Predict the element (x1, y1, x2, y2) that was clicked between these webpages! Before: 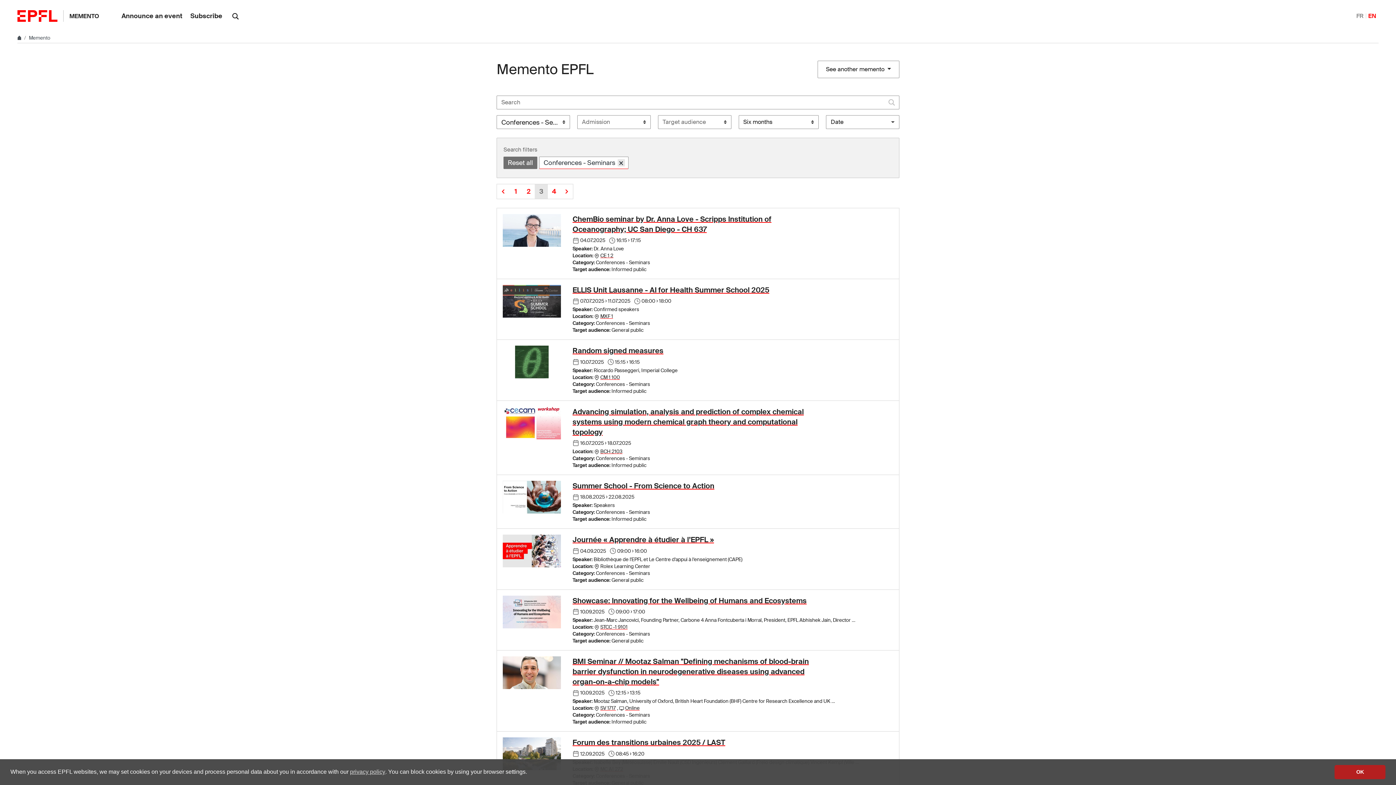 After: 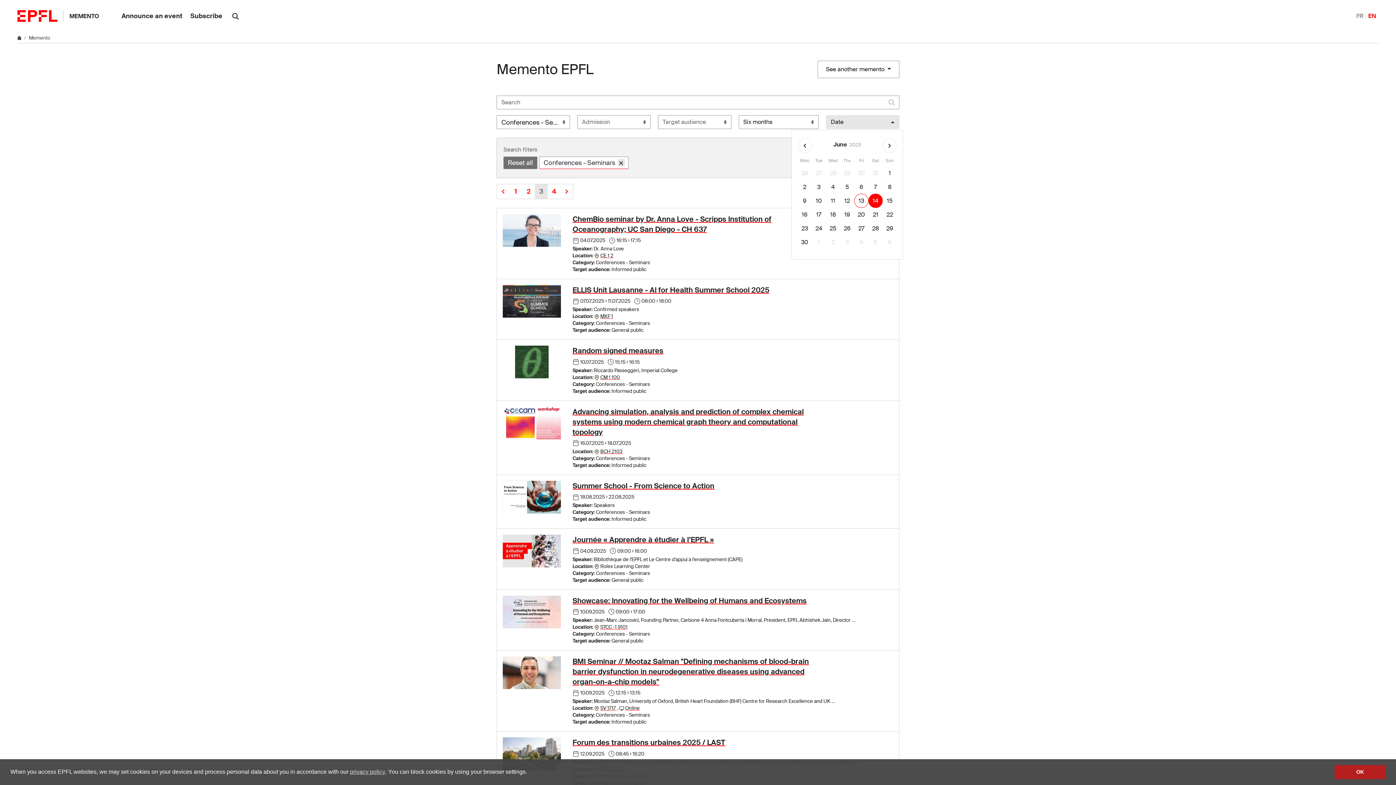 Action: label: Date bbox: (826, 115, 899, 129)